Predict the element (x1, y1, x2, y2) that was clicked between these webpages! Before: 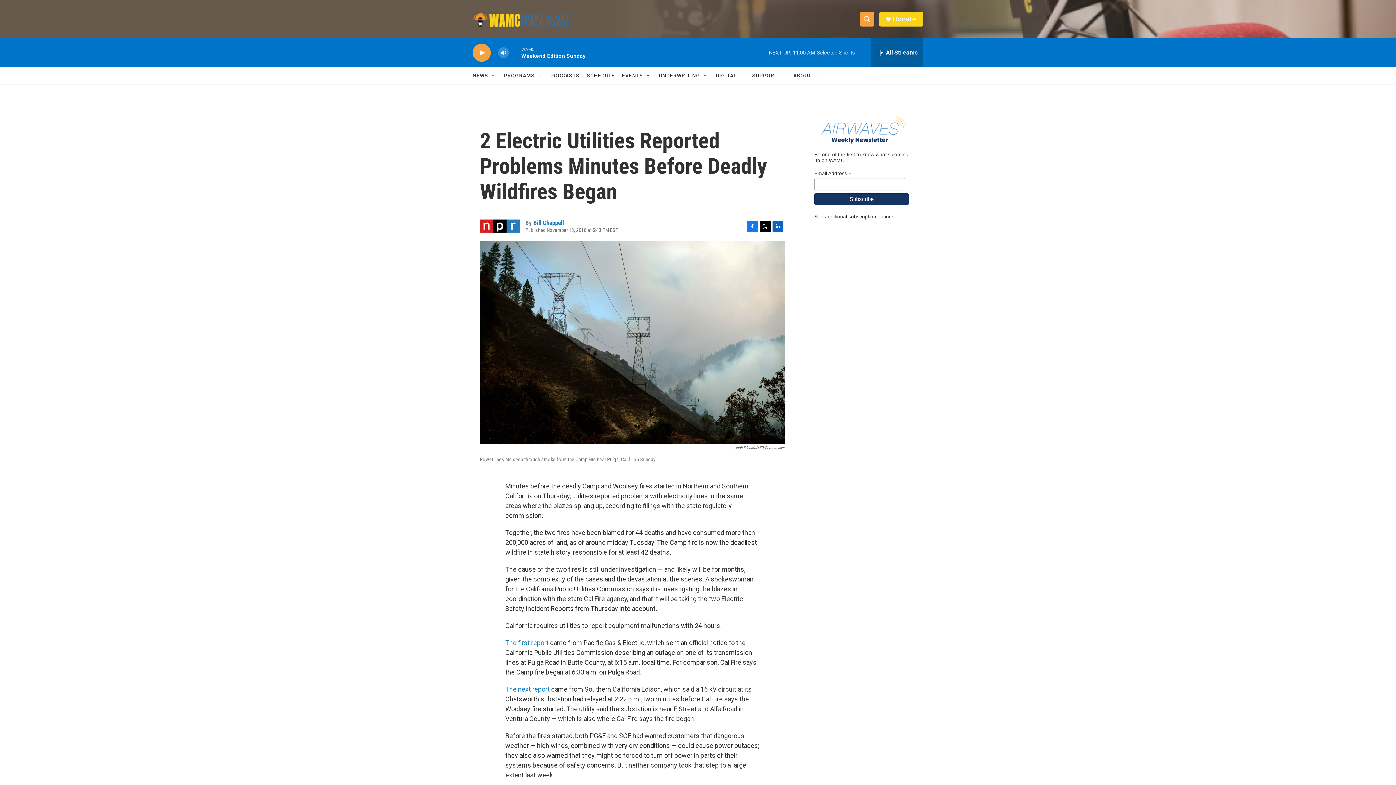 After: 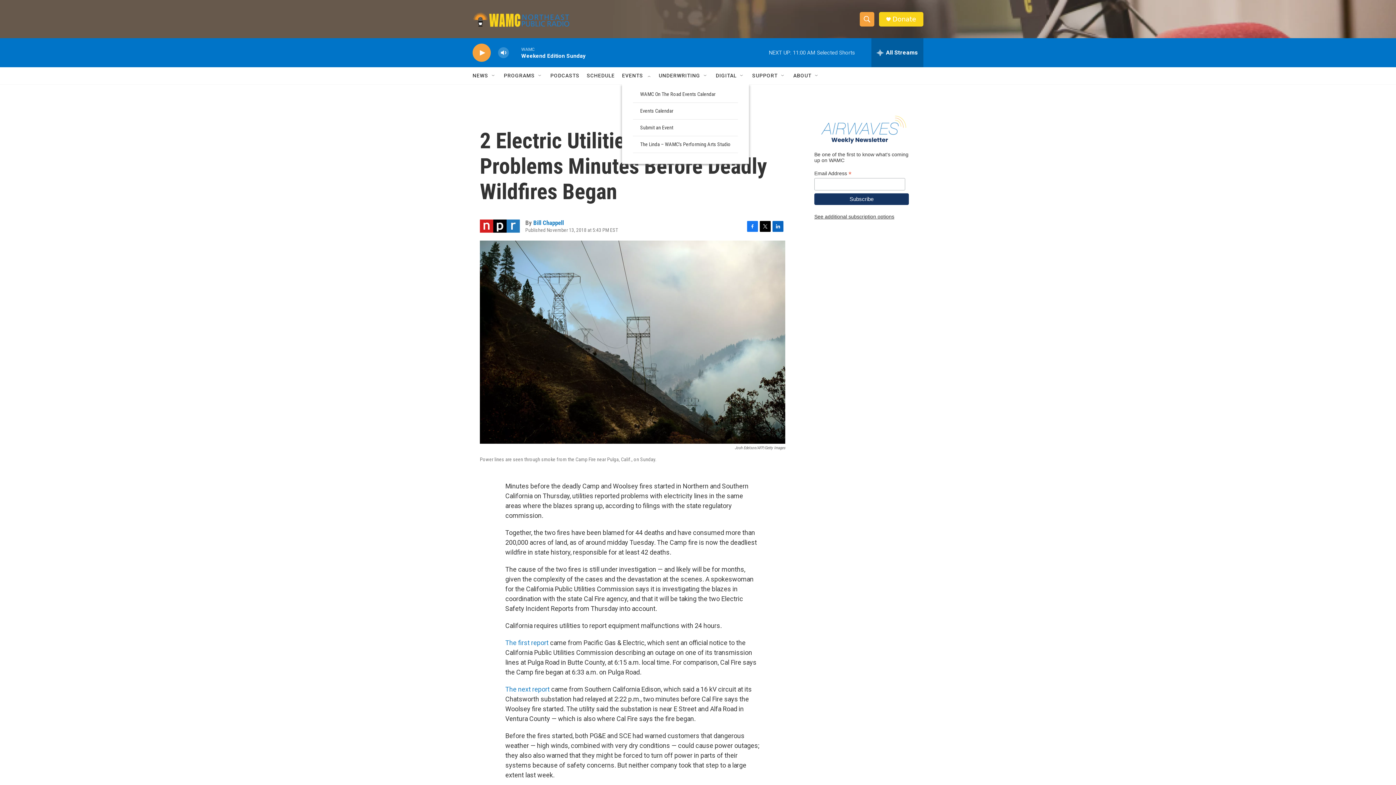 Action: bbox: (645, 72, 651, 78) label: Open Sub Navigation